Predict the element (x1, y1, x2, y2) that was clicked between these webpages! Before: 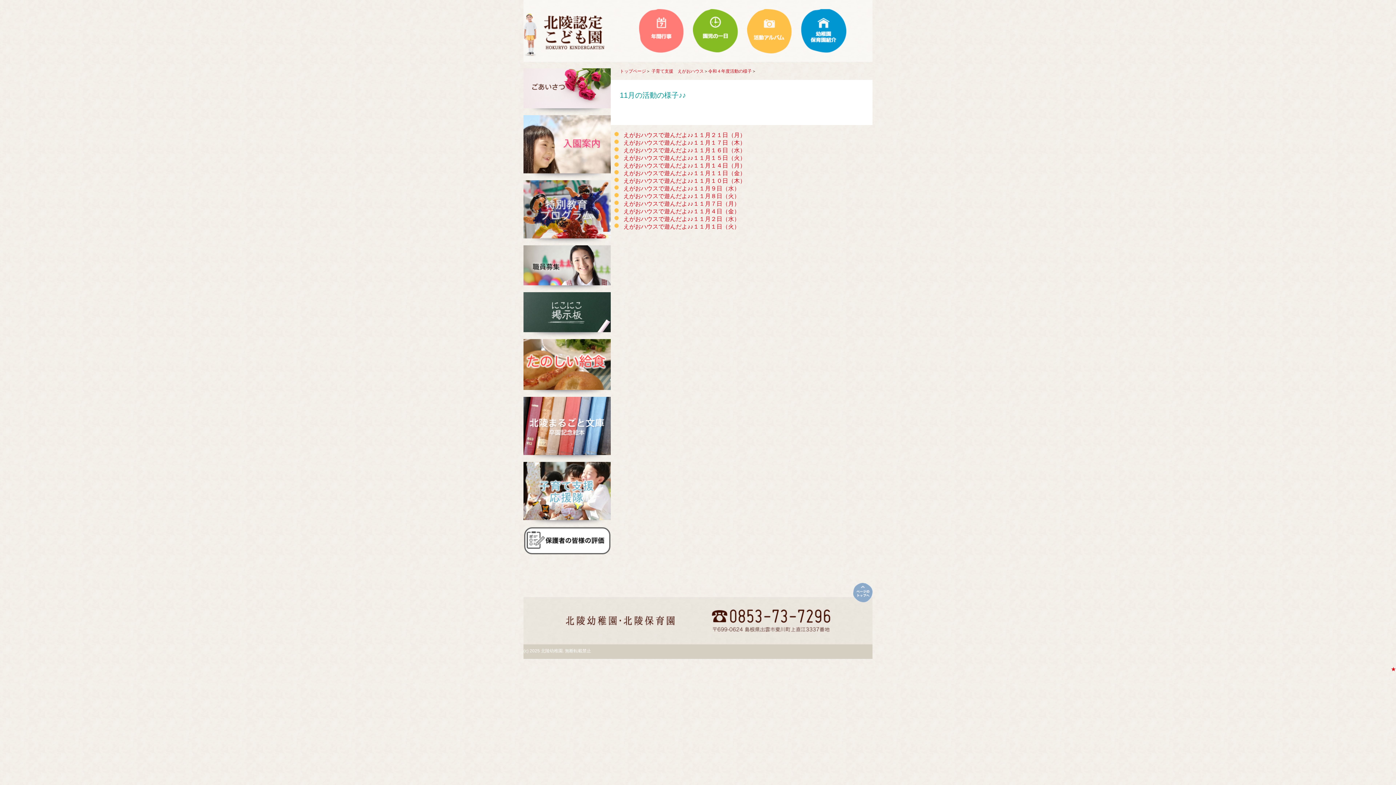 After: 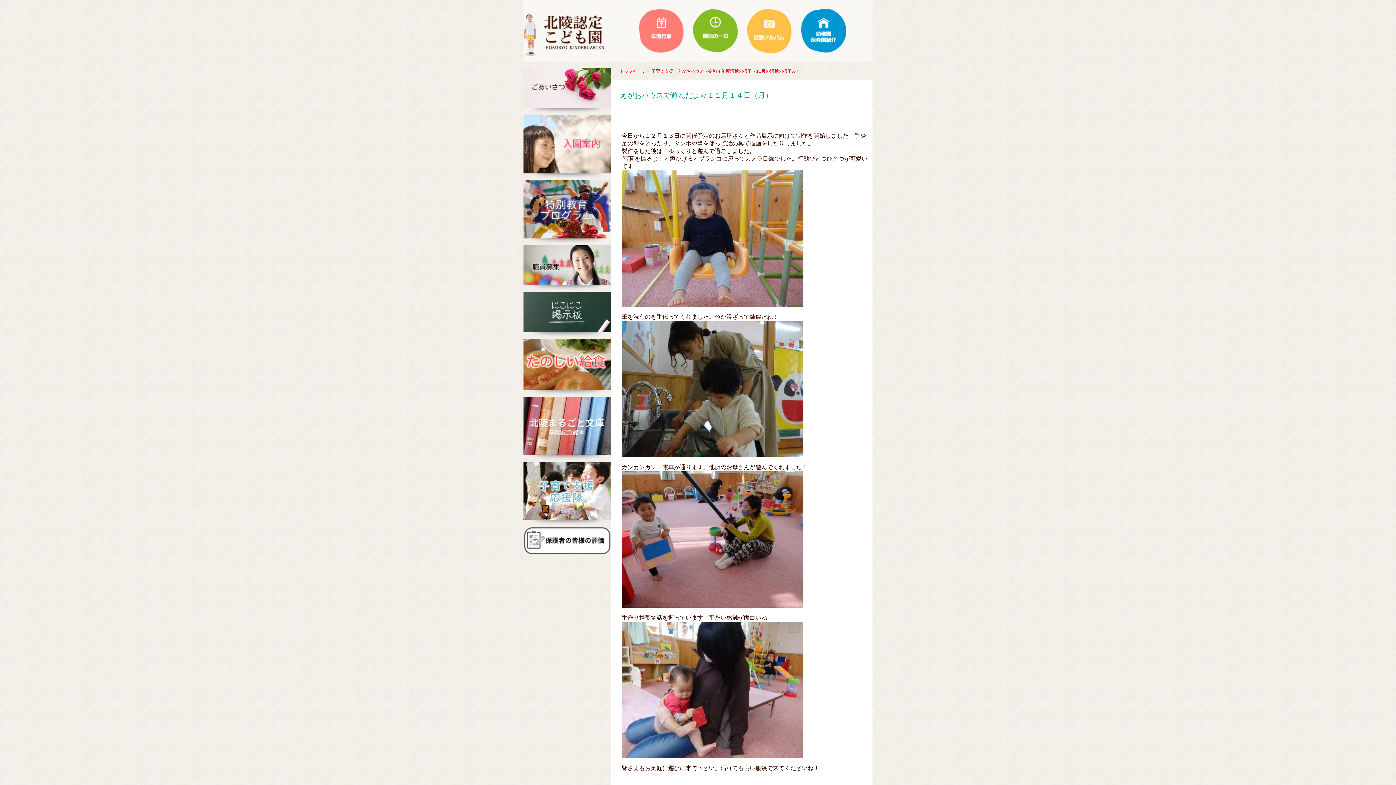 Action: label: えがおハウスで遊んだよ♪♪１１月１４日（月） bbox: (614, 162, 754, 168)